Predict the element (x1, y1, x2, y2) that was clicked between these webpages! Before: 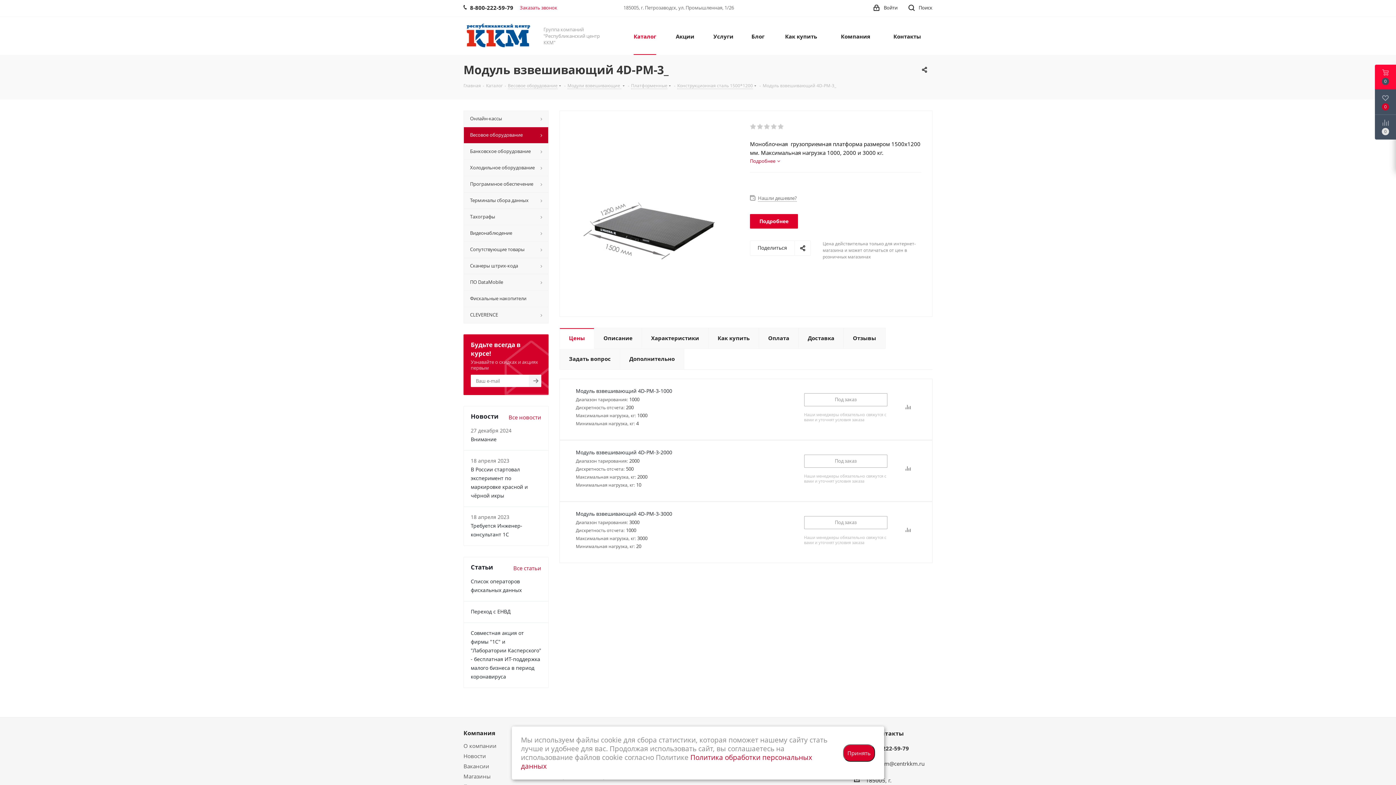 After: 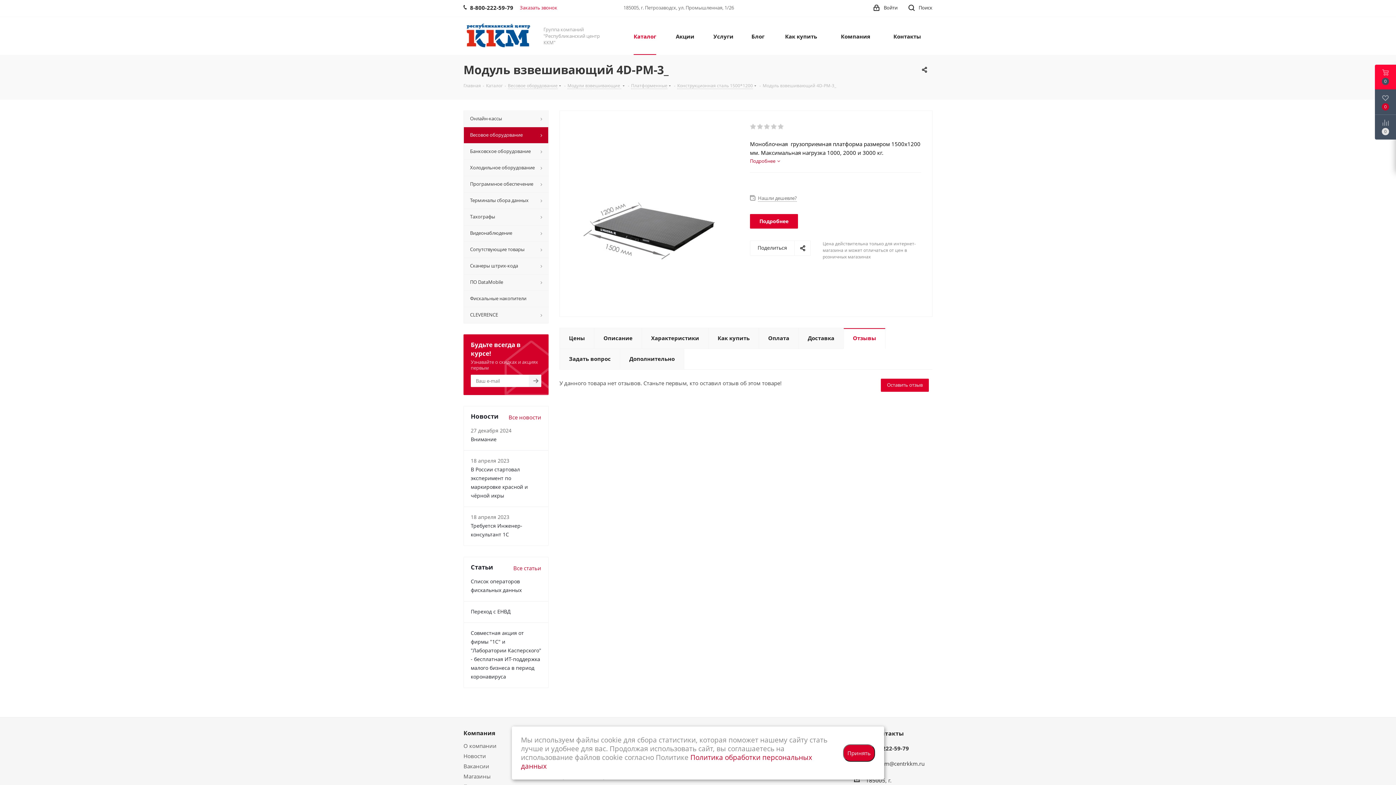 Action: label: Отзывы bbox: (843, 328, 885, 349)